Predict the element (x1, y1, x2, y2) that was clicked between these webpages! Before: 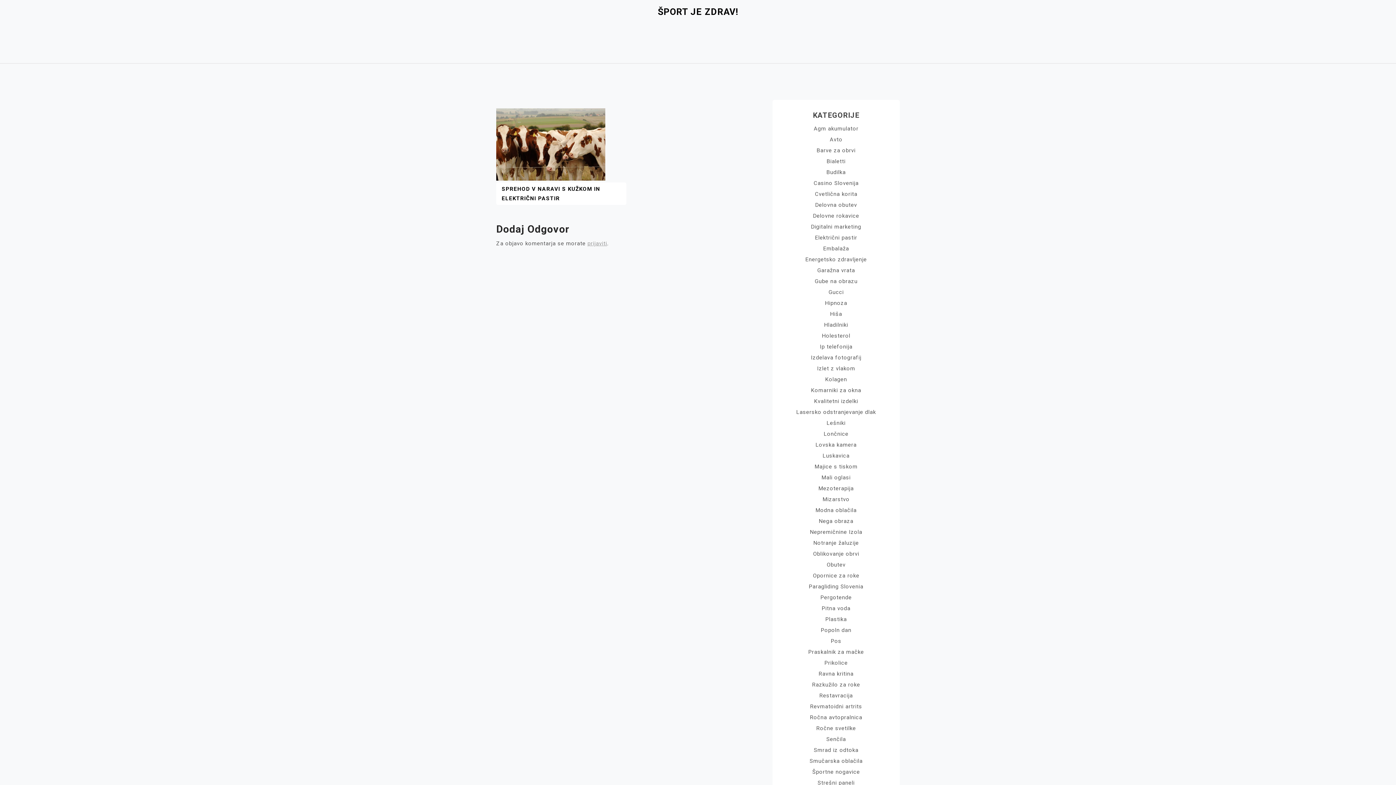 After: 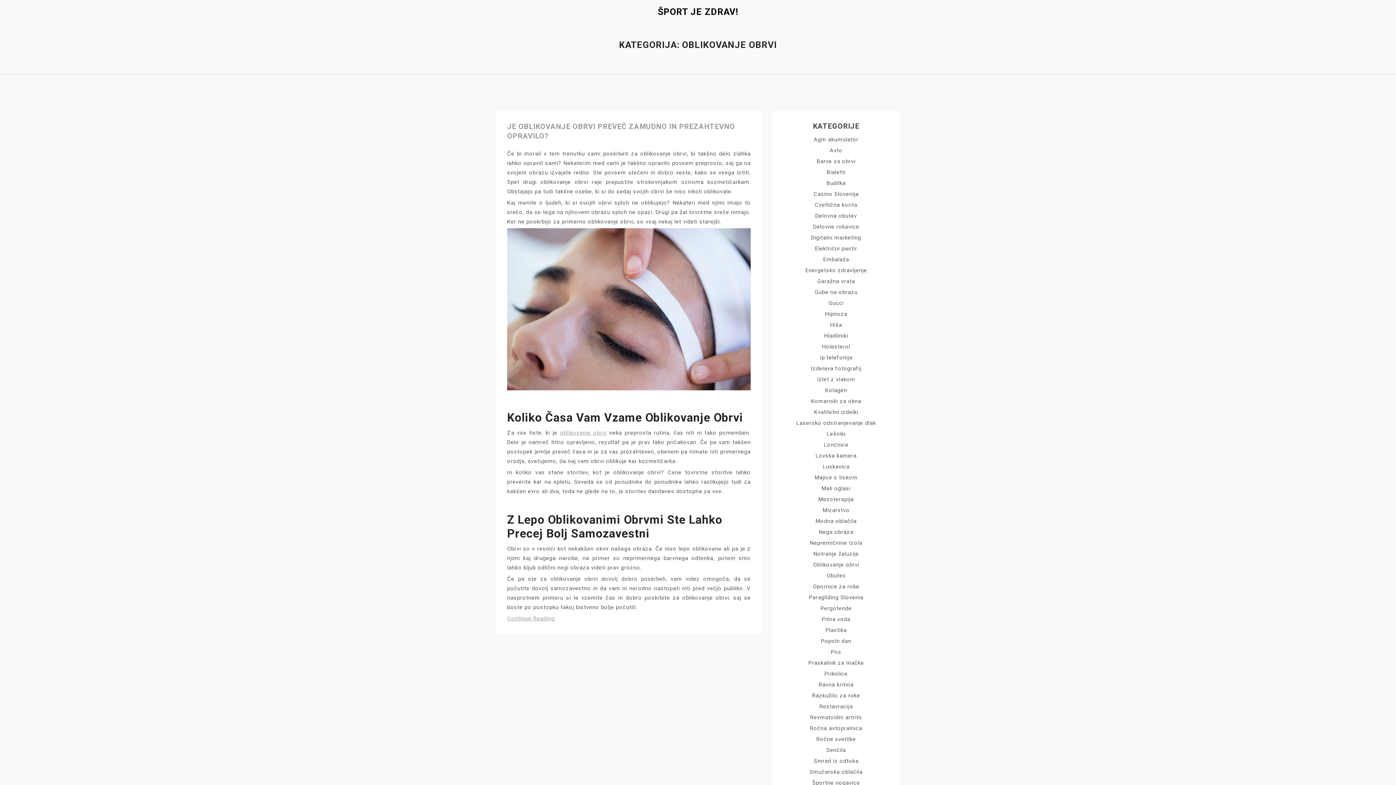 Action: bbox: (813, 550, 859, 557) label: Oblikovanje obrvi